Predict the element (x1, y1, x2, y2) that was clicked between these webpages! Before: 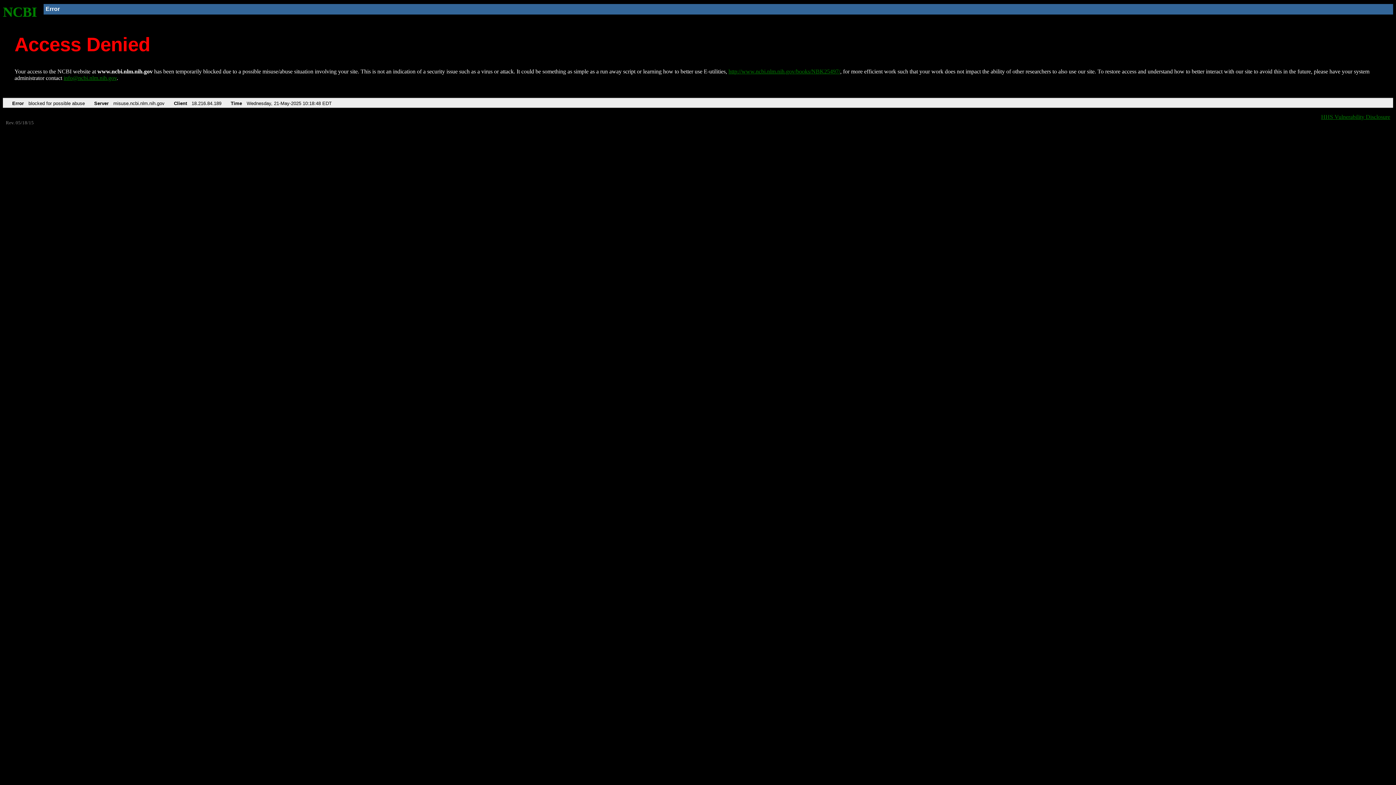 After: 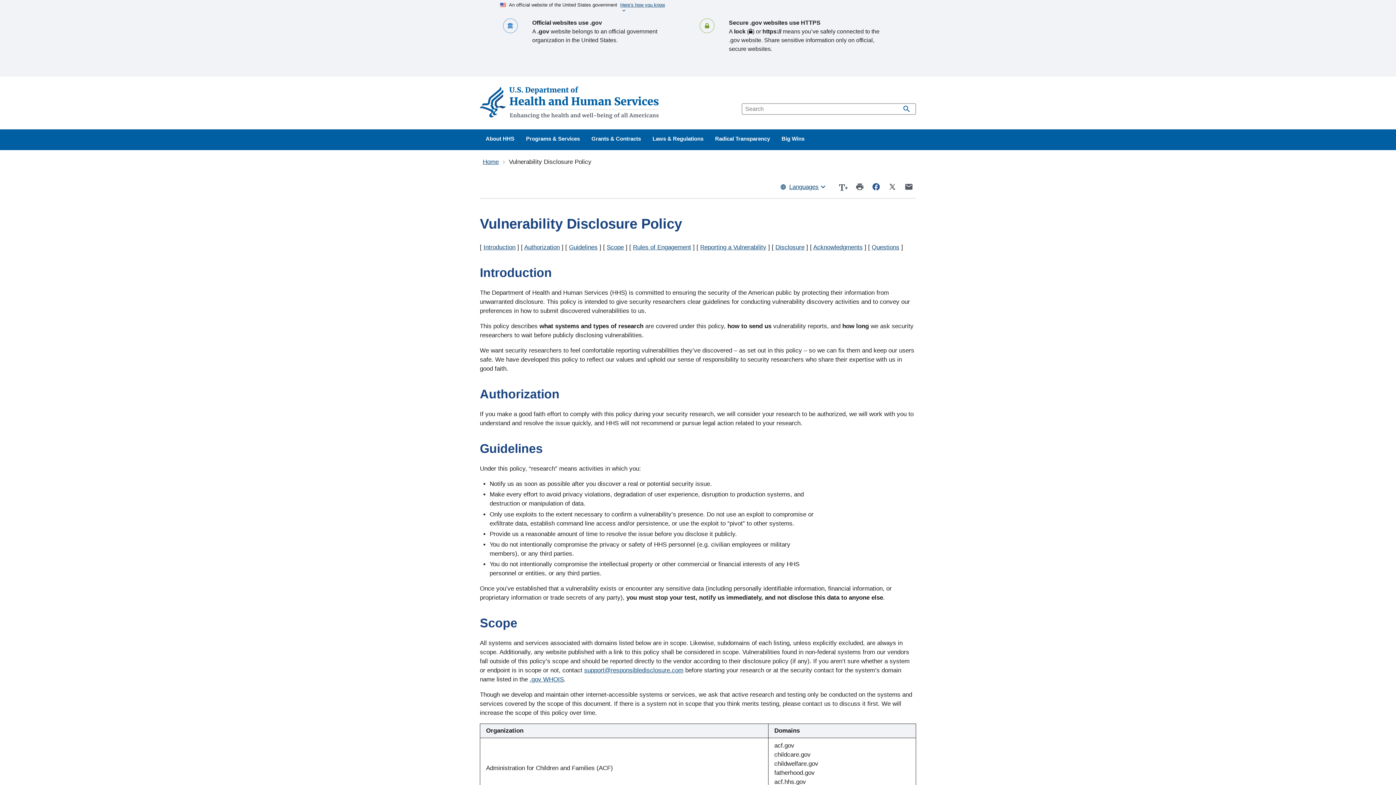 Action: bbox: (1321, 113, 1390, 119) label: HHS Vulnerability Disclosure